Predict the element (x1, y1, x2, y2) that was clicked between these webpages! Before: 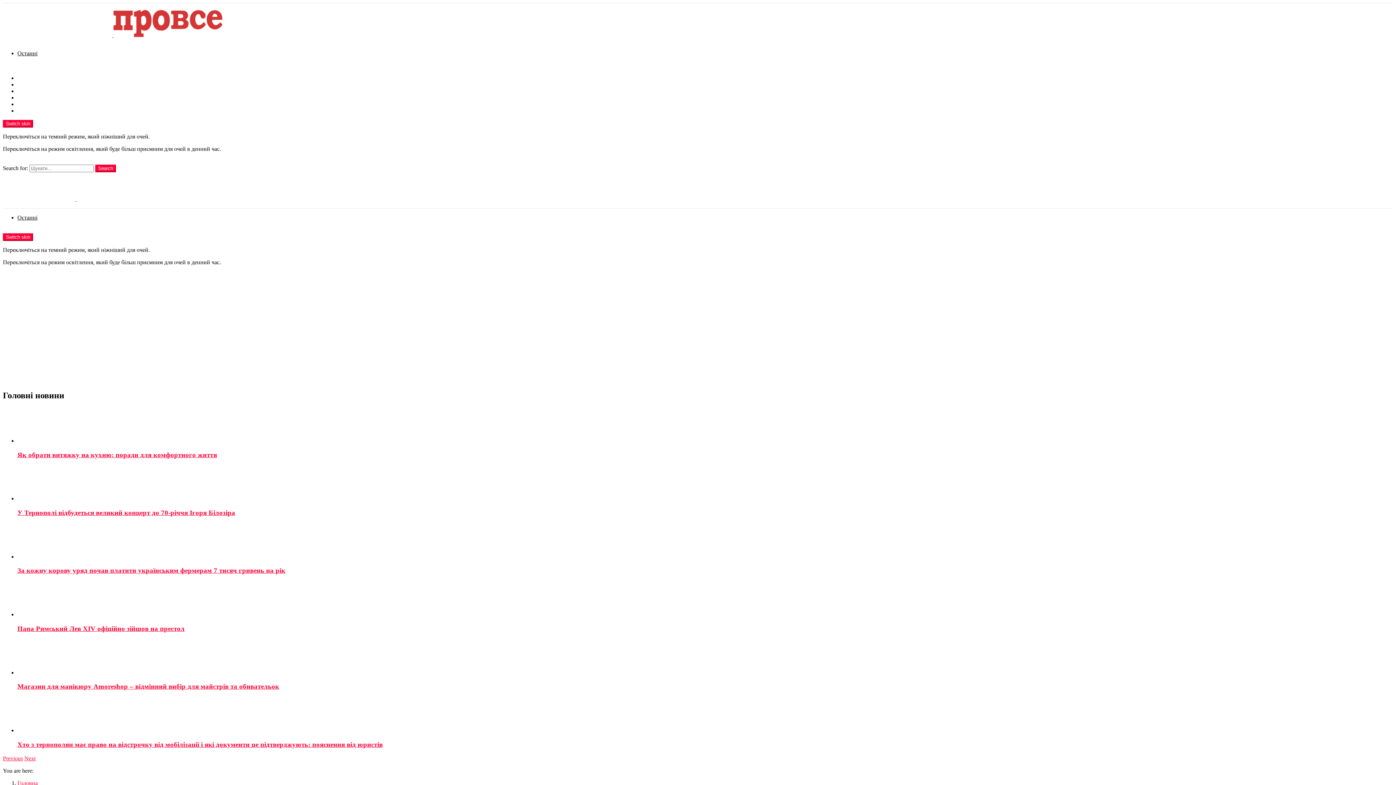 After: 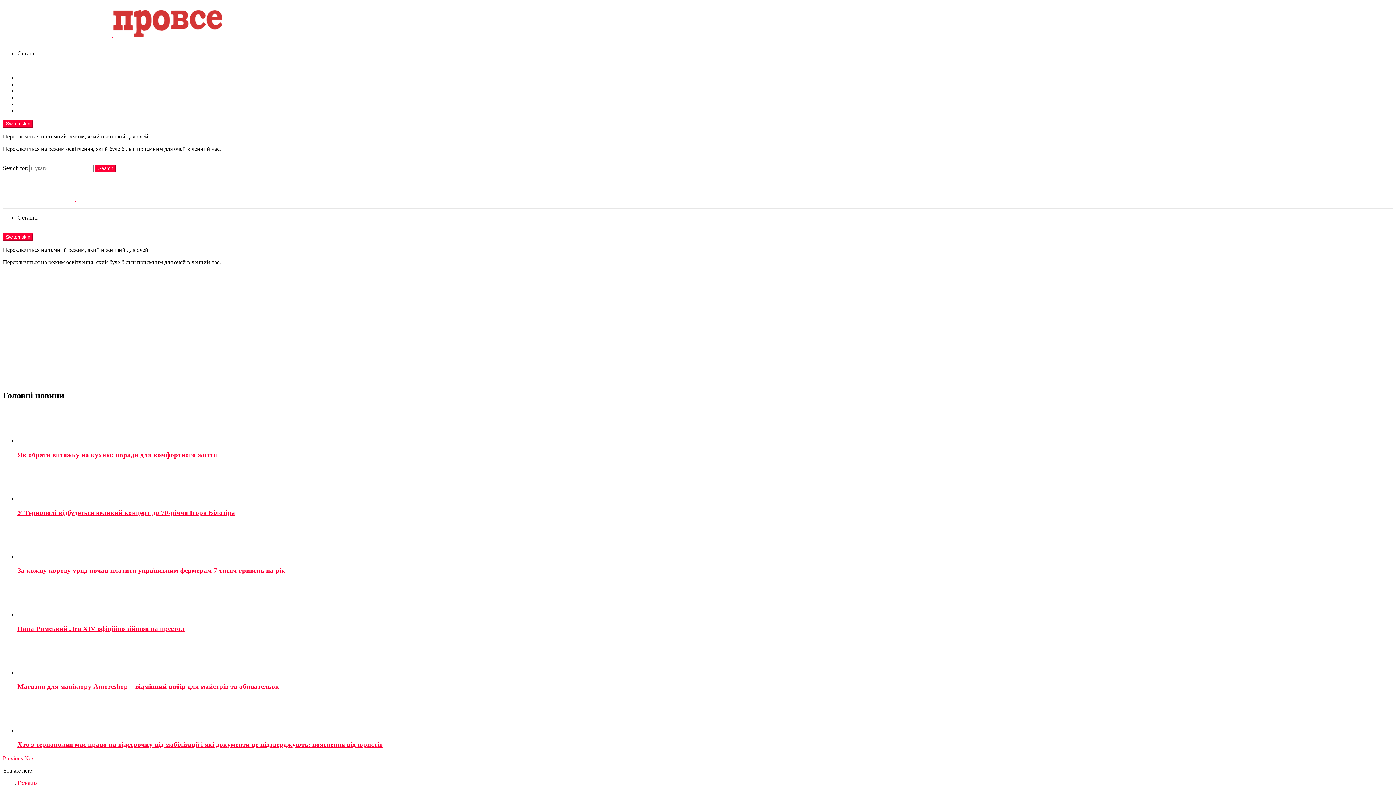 Action: bbox: (17, 697, 1393, 734)